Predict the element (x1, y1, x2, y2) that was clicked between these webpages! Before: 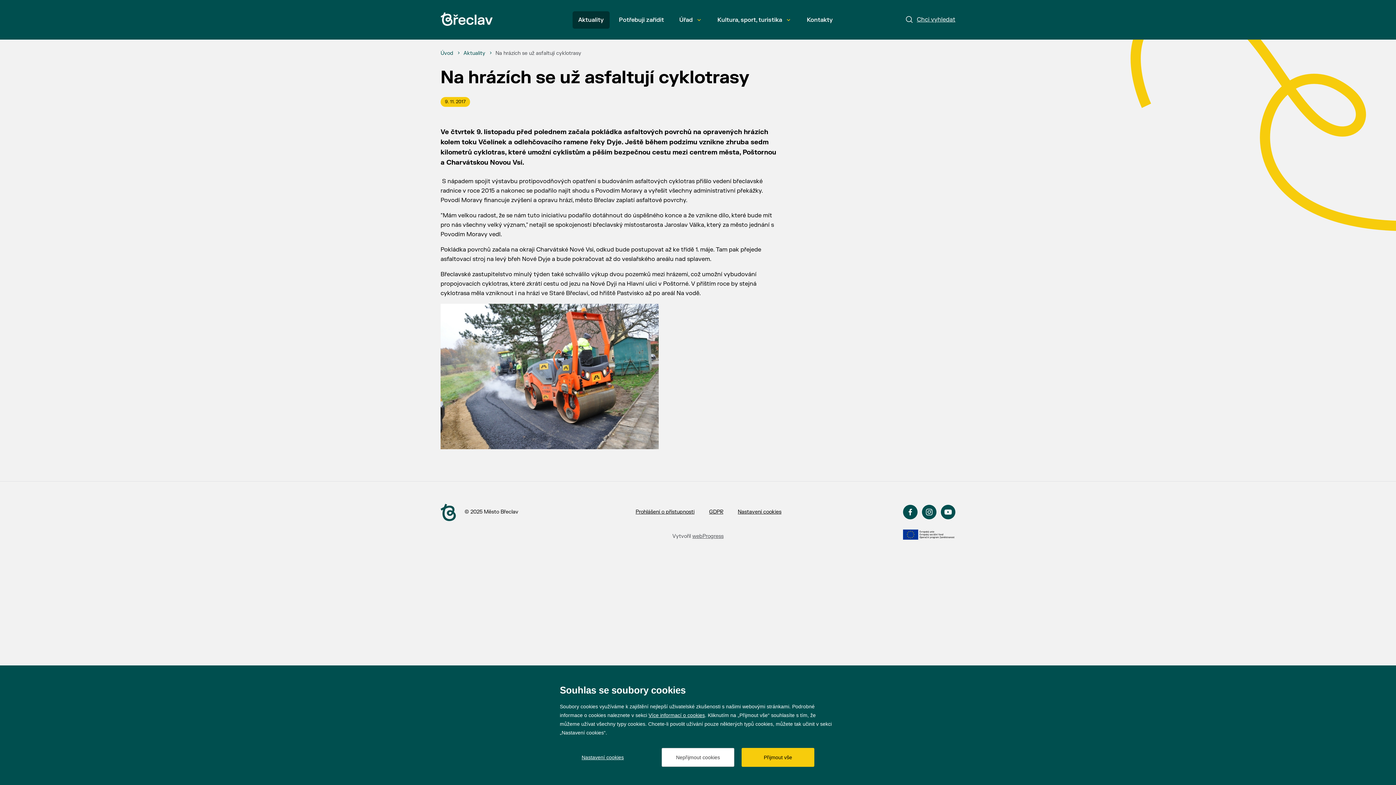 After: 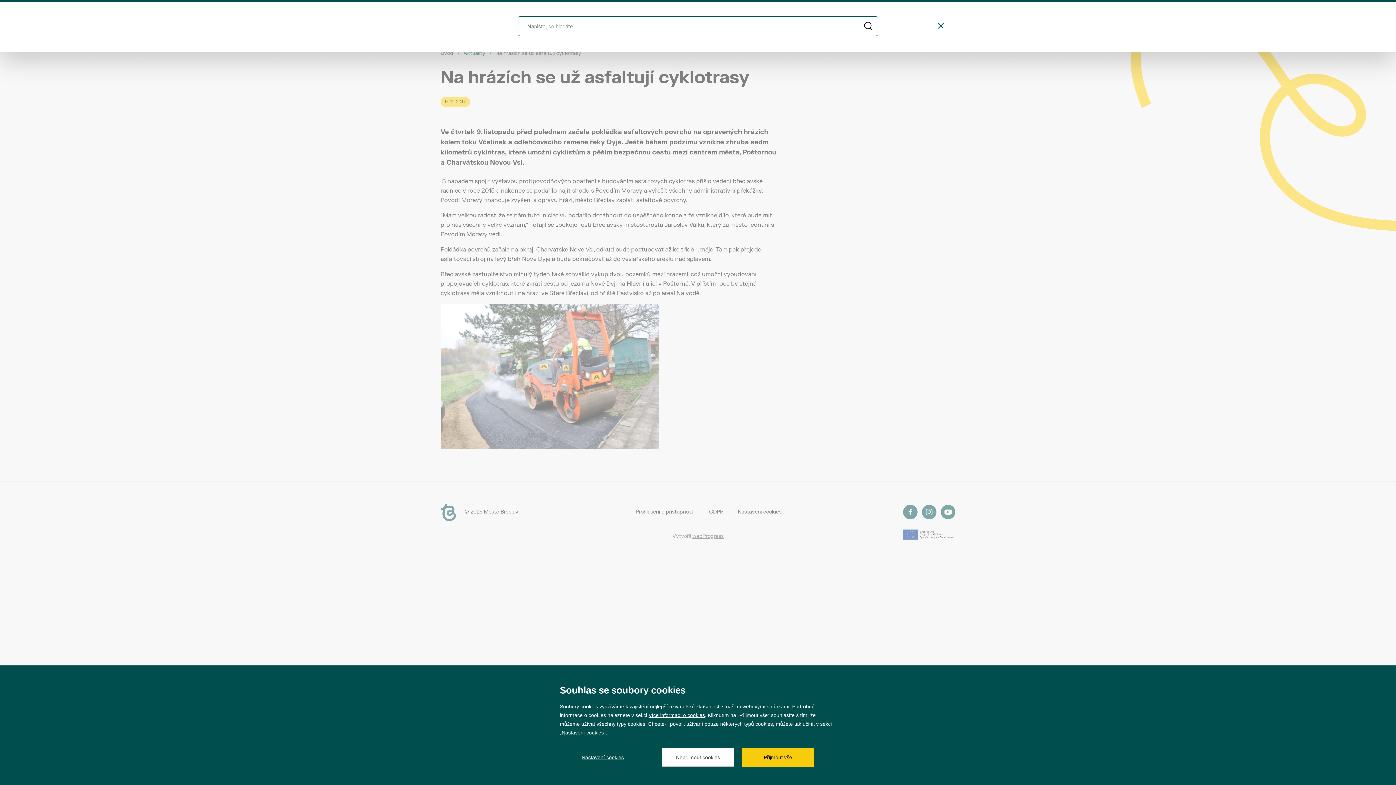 Action: label: Chci vyhledat bbox: (906, 14, 955, 24)